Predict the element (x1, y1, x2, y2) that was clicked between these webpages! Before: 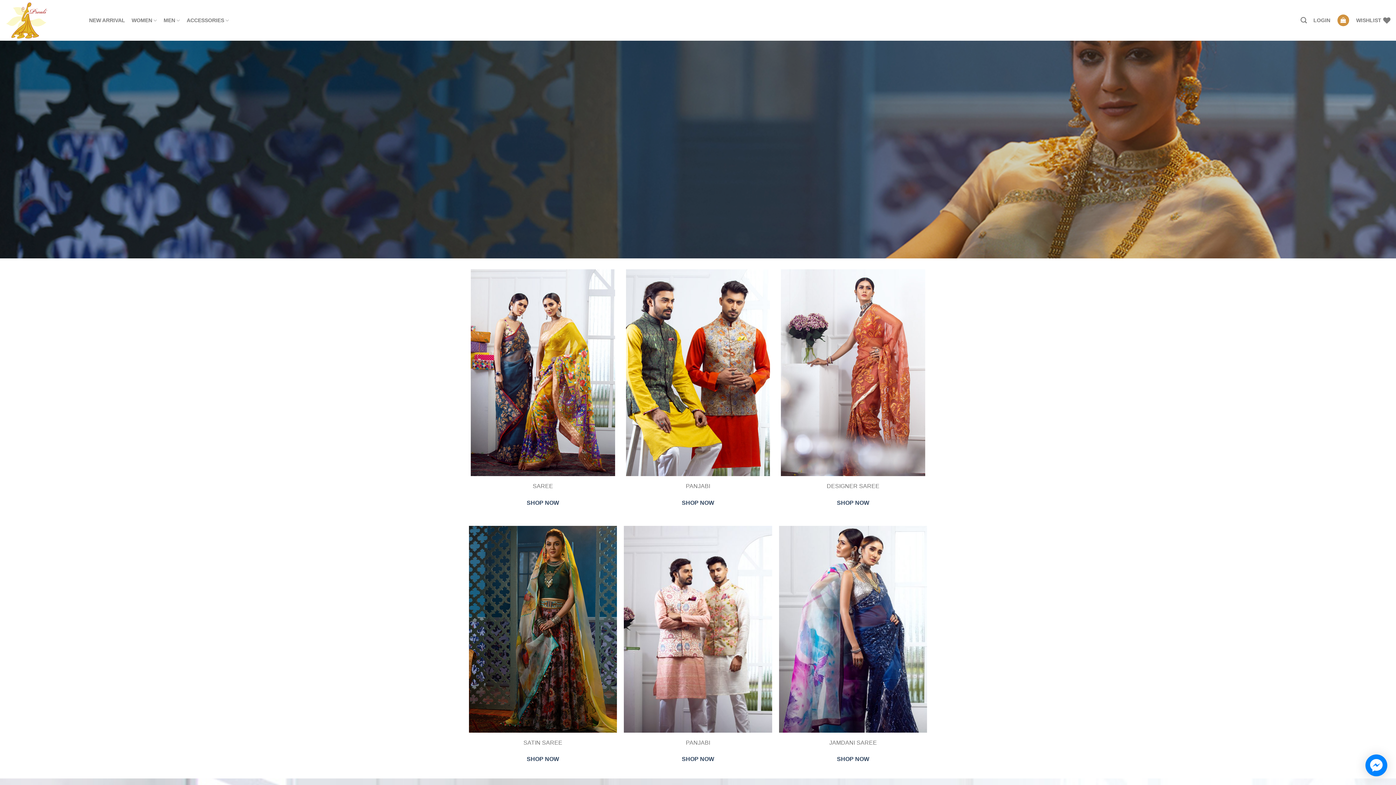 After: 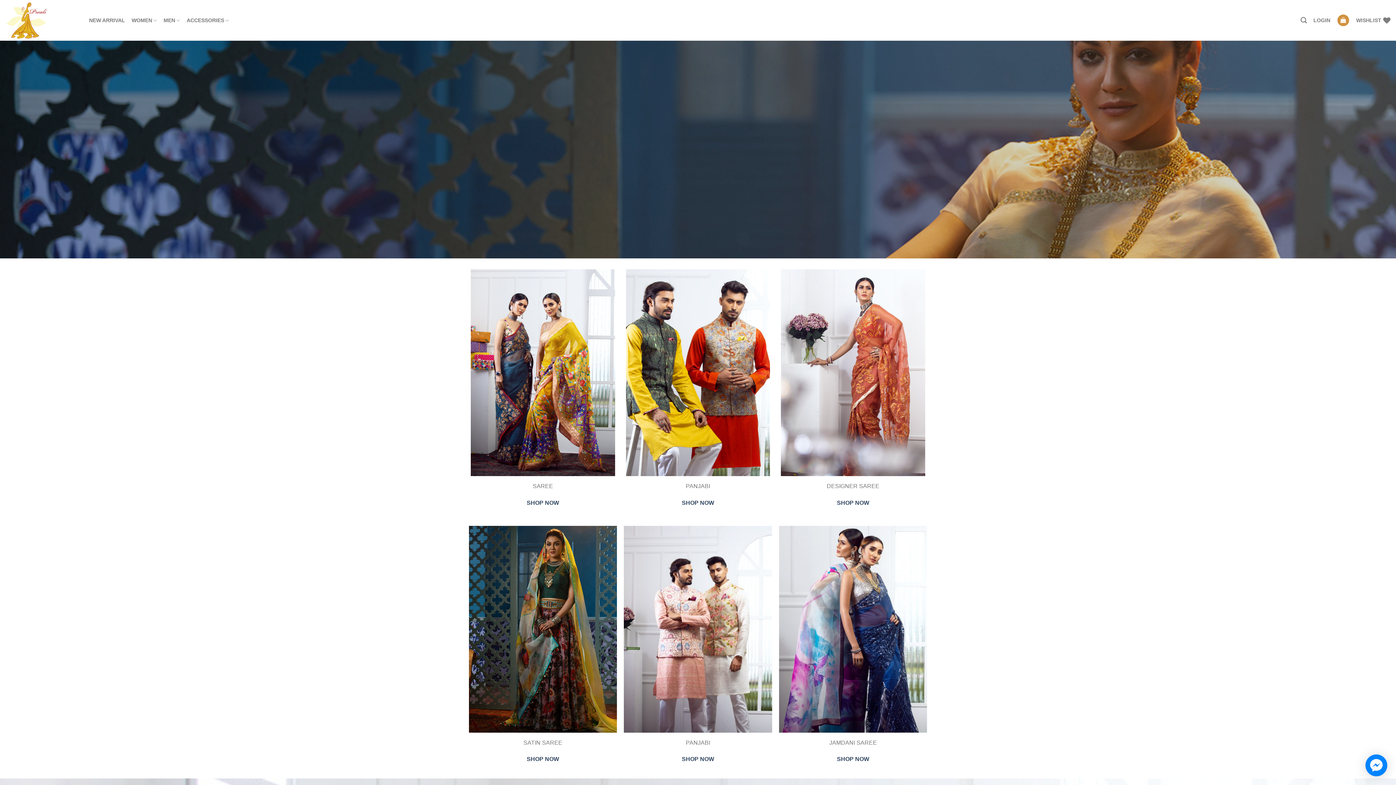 Action: bbox: (837, 499, 869, 506) label: SHOP NOW